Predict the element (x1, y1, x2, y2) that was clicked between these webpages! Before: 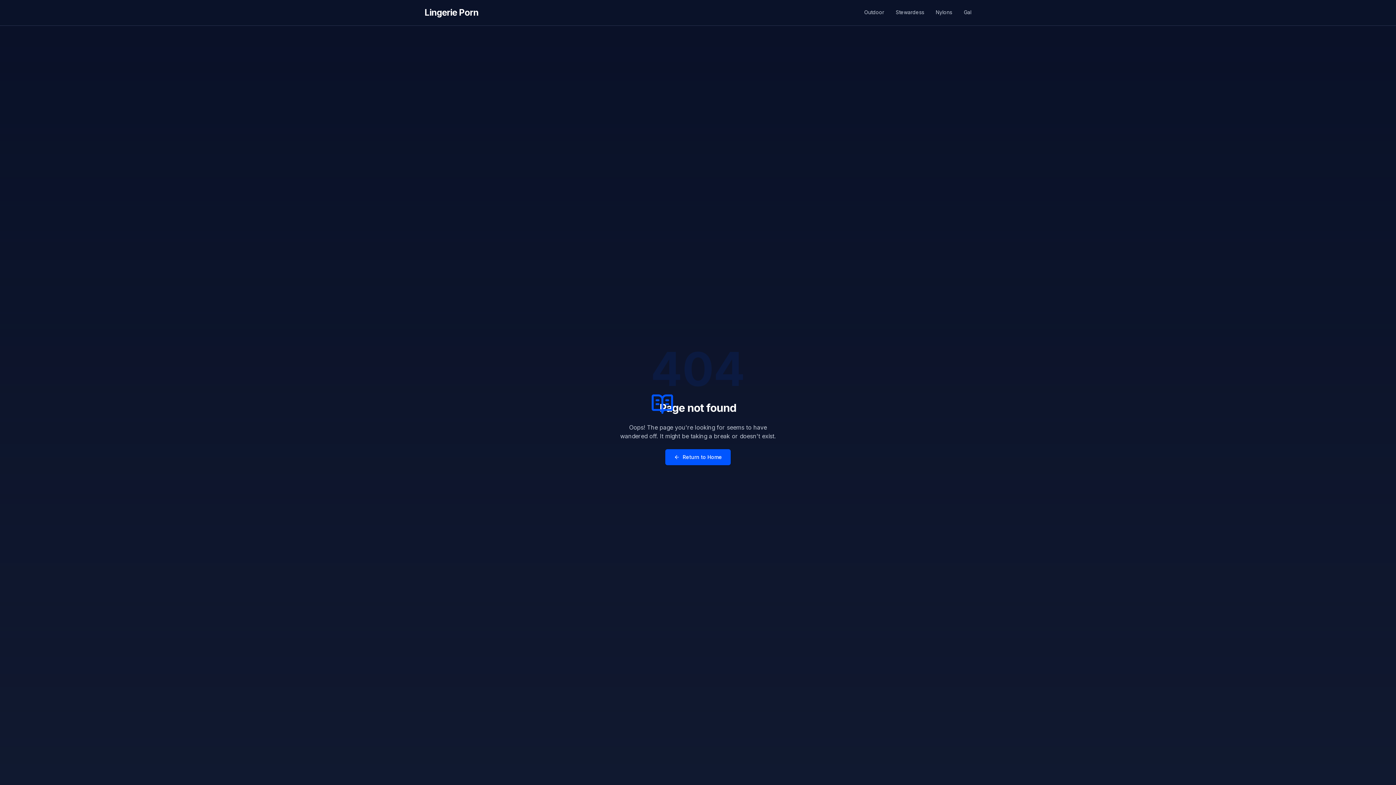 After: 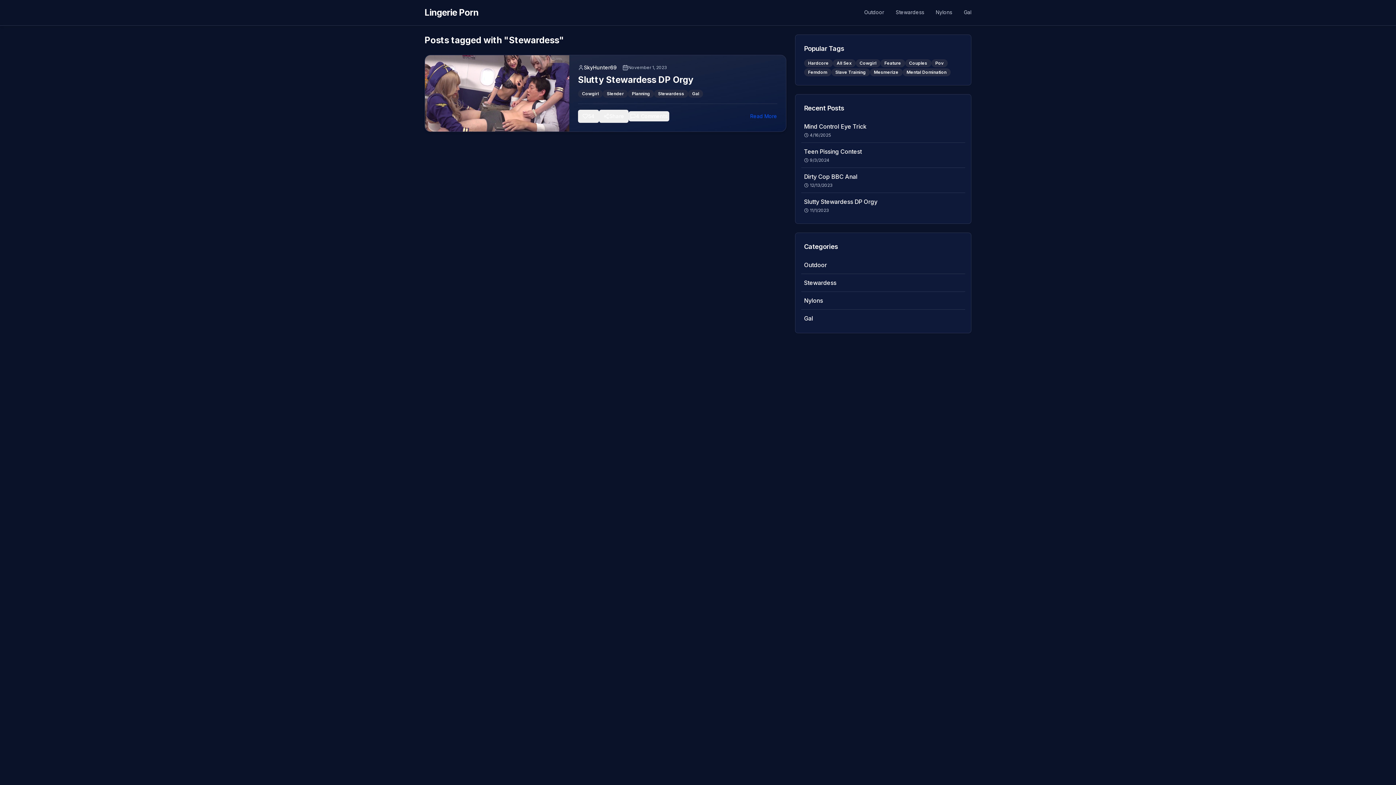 Action: label: Stewardess bbox: (896, 5, 924, 19)